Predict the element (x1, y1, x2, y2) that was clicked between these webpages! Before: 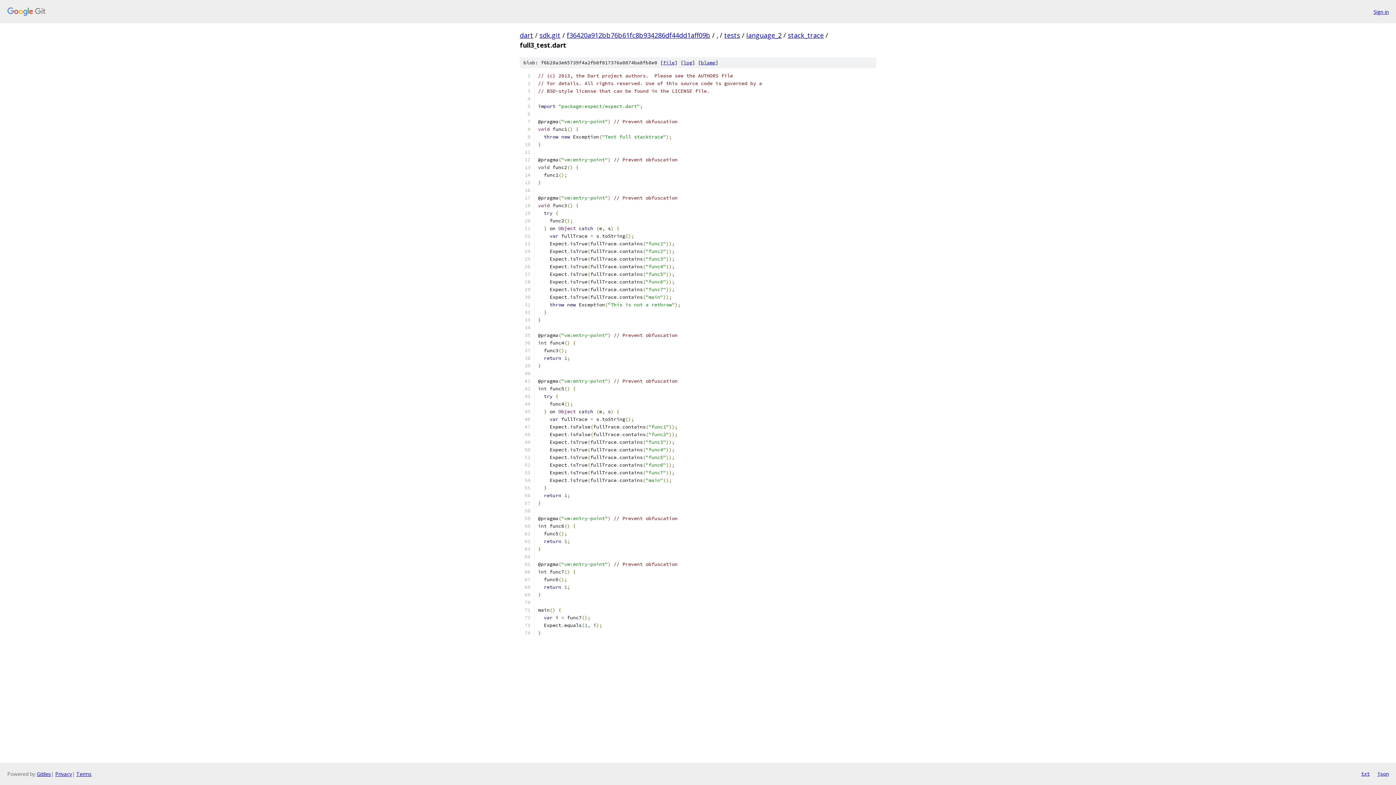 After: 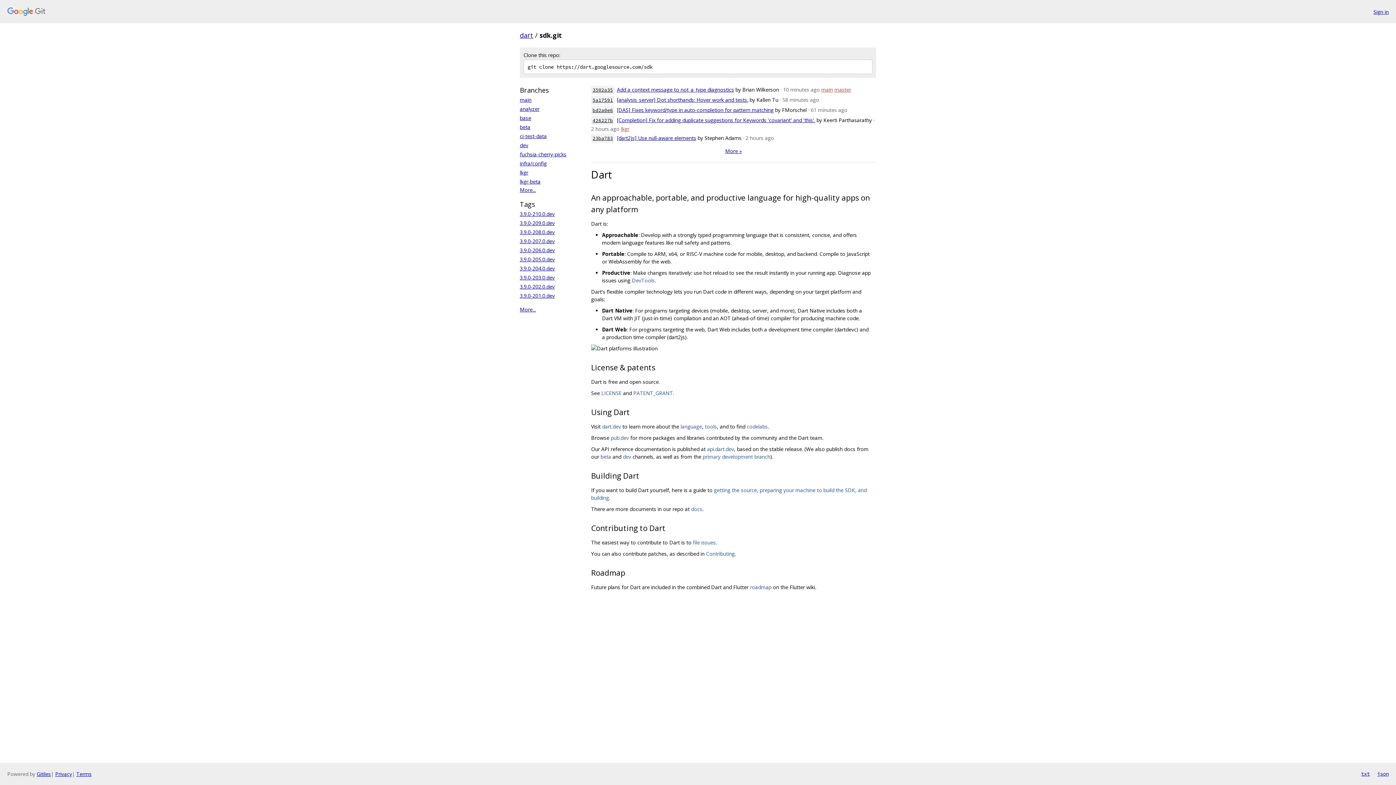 Action: bbox: (539, 30, 560, 39) label: sdk.git